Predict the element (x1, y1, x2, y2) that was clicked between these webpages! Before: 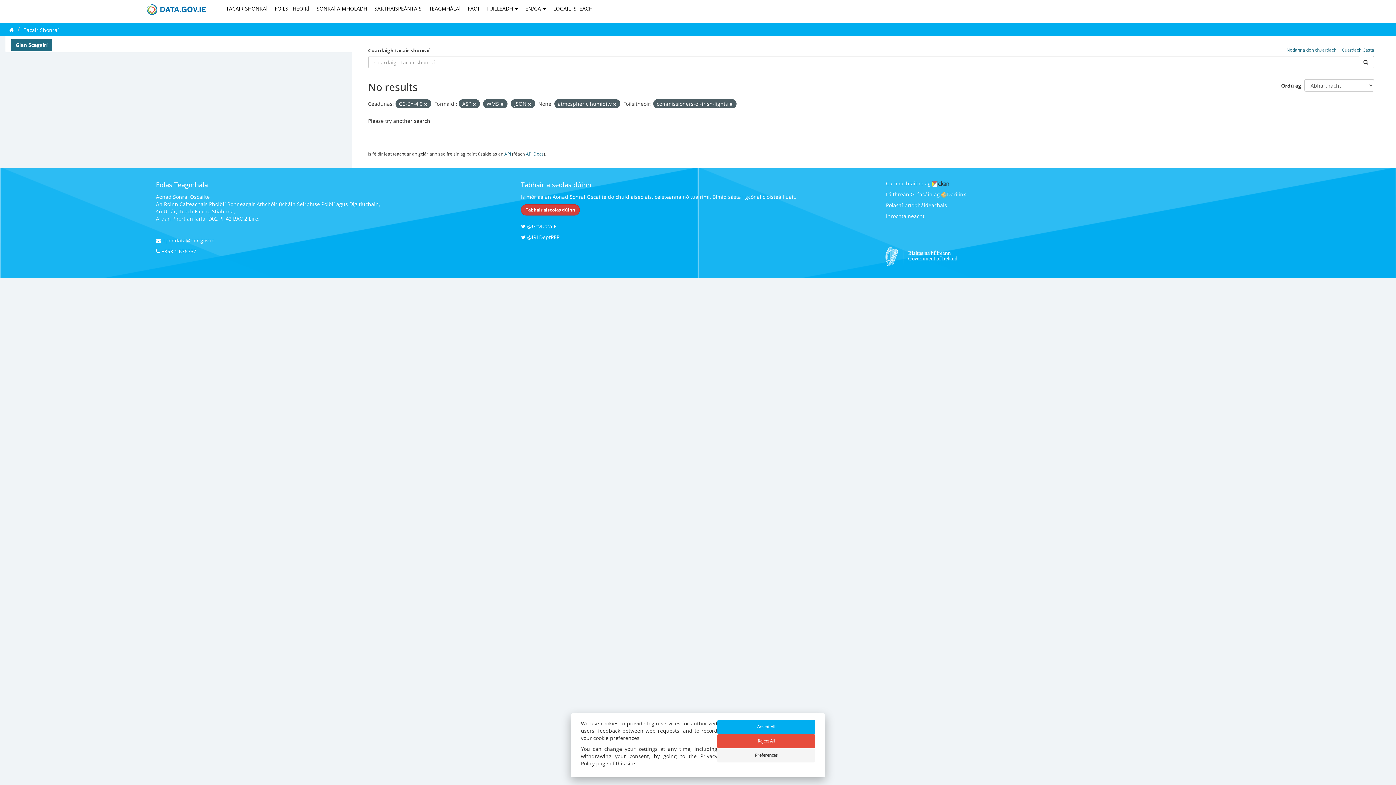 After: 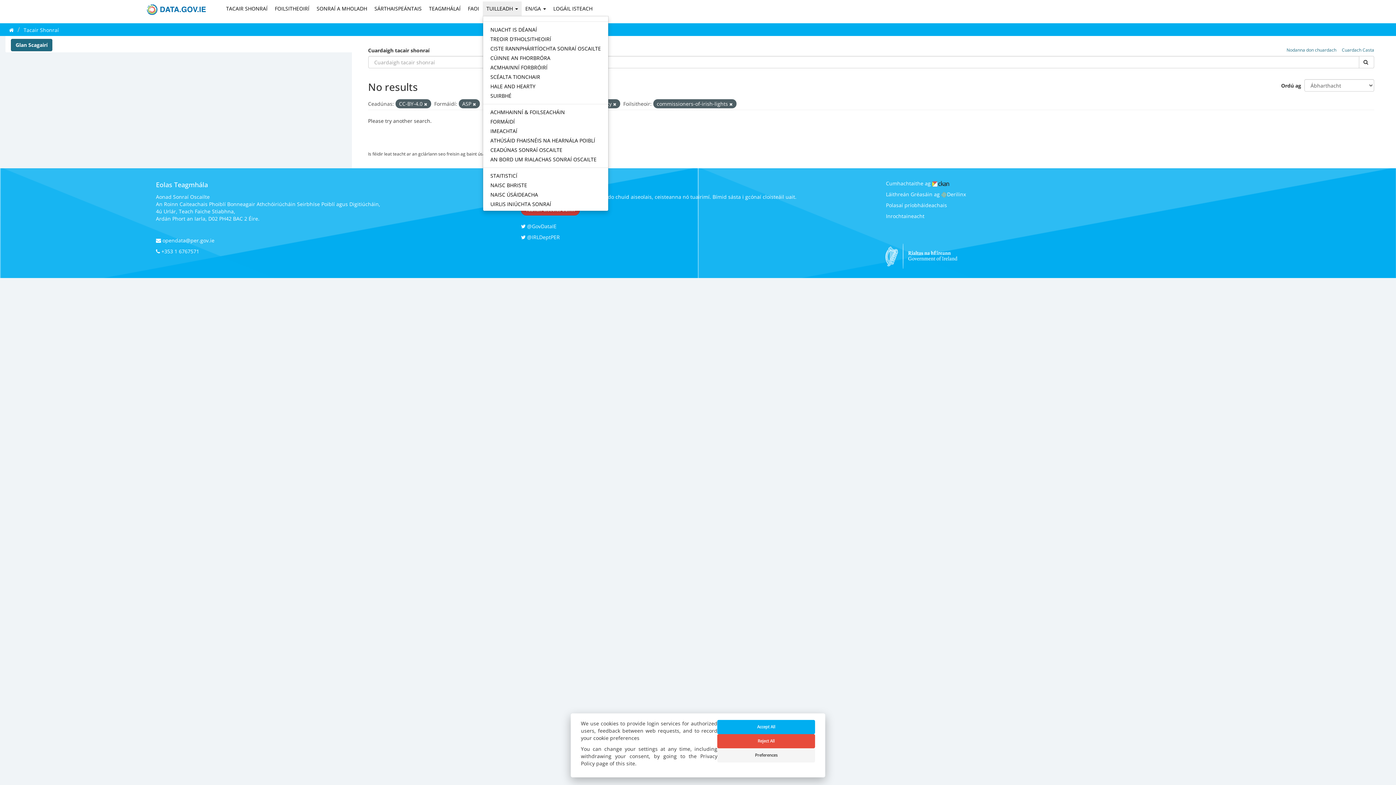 Action: label: TUILLEADH  bbox: (482, 1, 521, 16)